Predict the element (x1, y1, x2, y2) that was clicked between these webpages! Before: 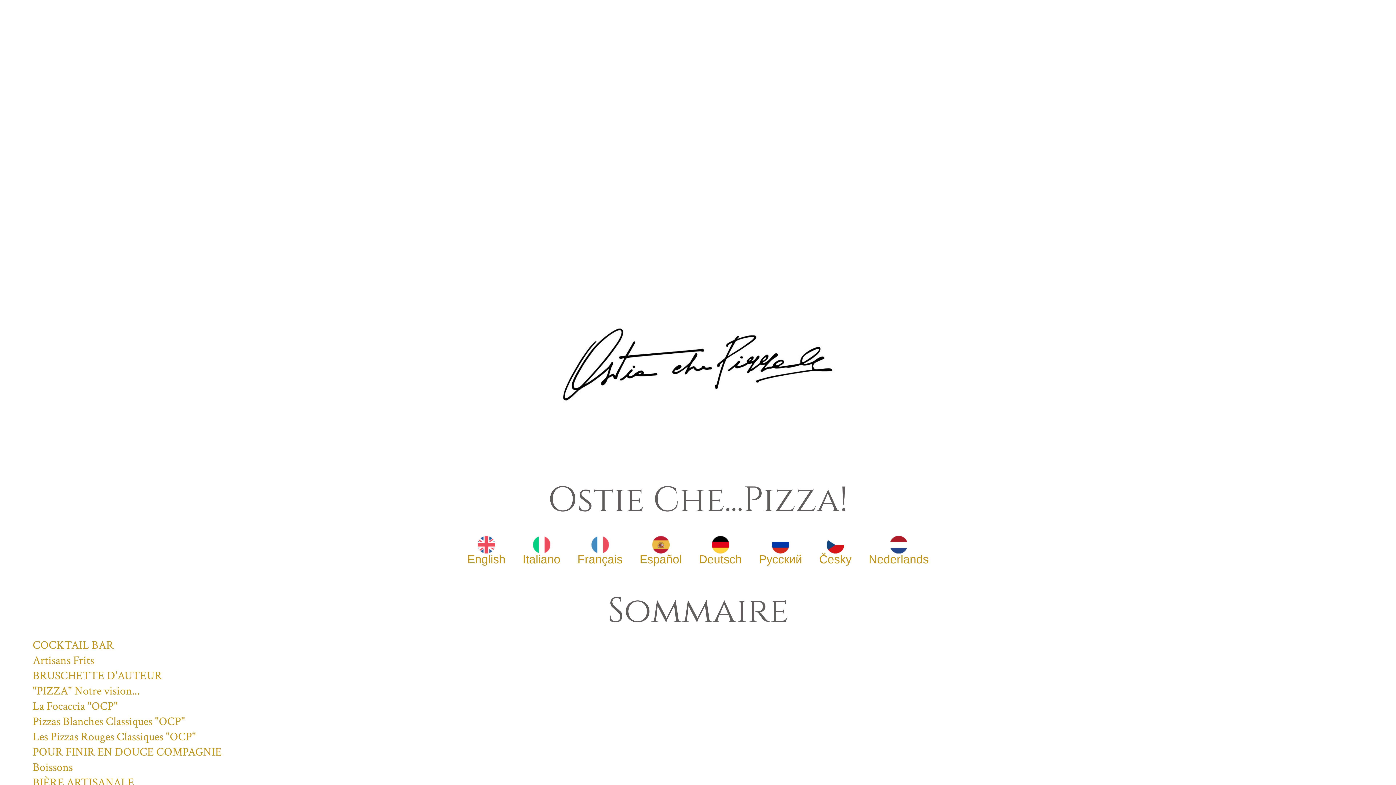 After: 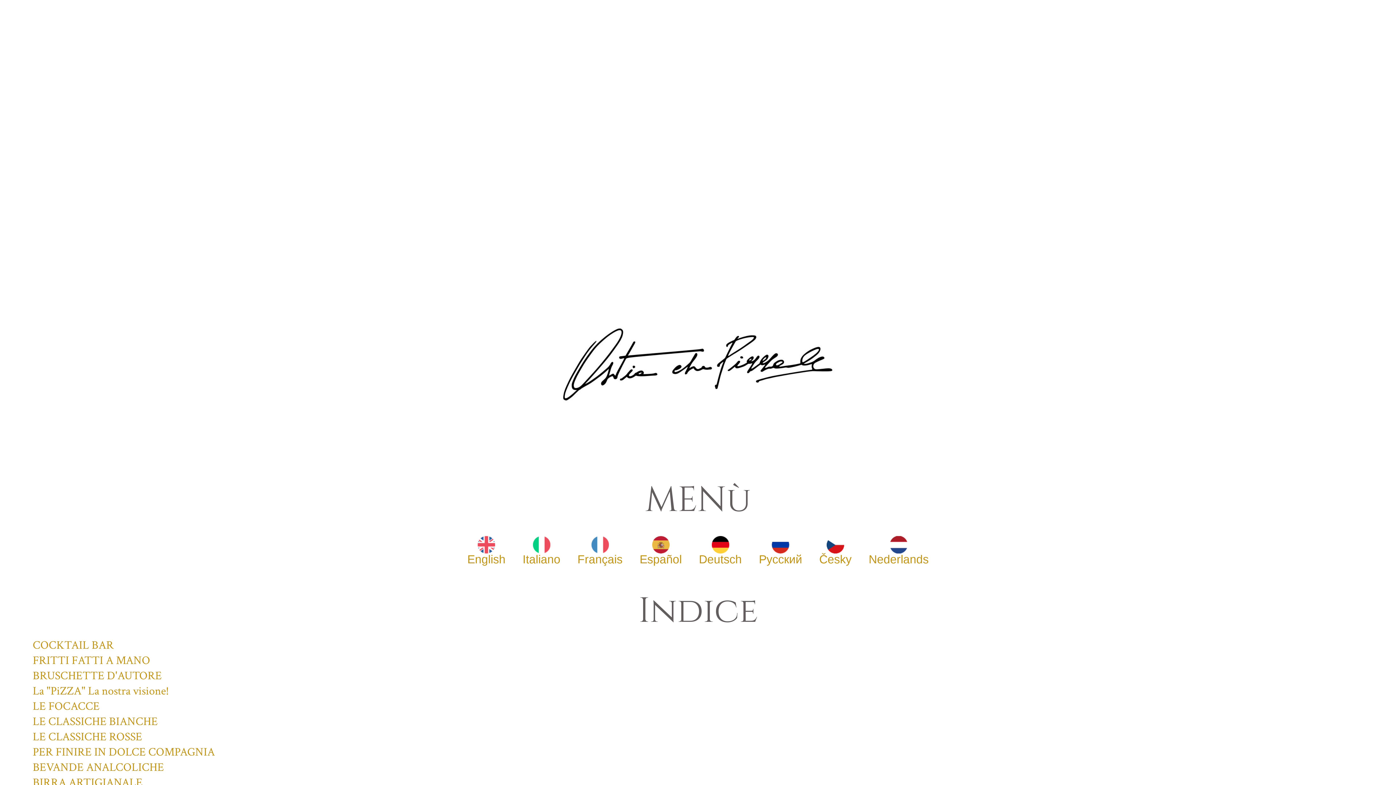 Action: bbox: (522, 537, 560, 565) label: Italiano